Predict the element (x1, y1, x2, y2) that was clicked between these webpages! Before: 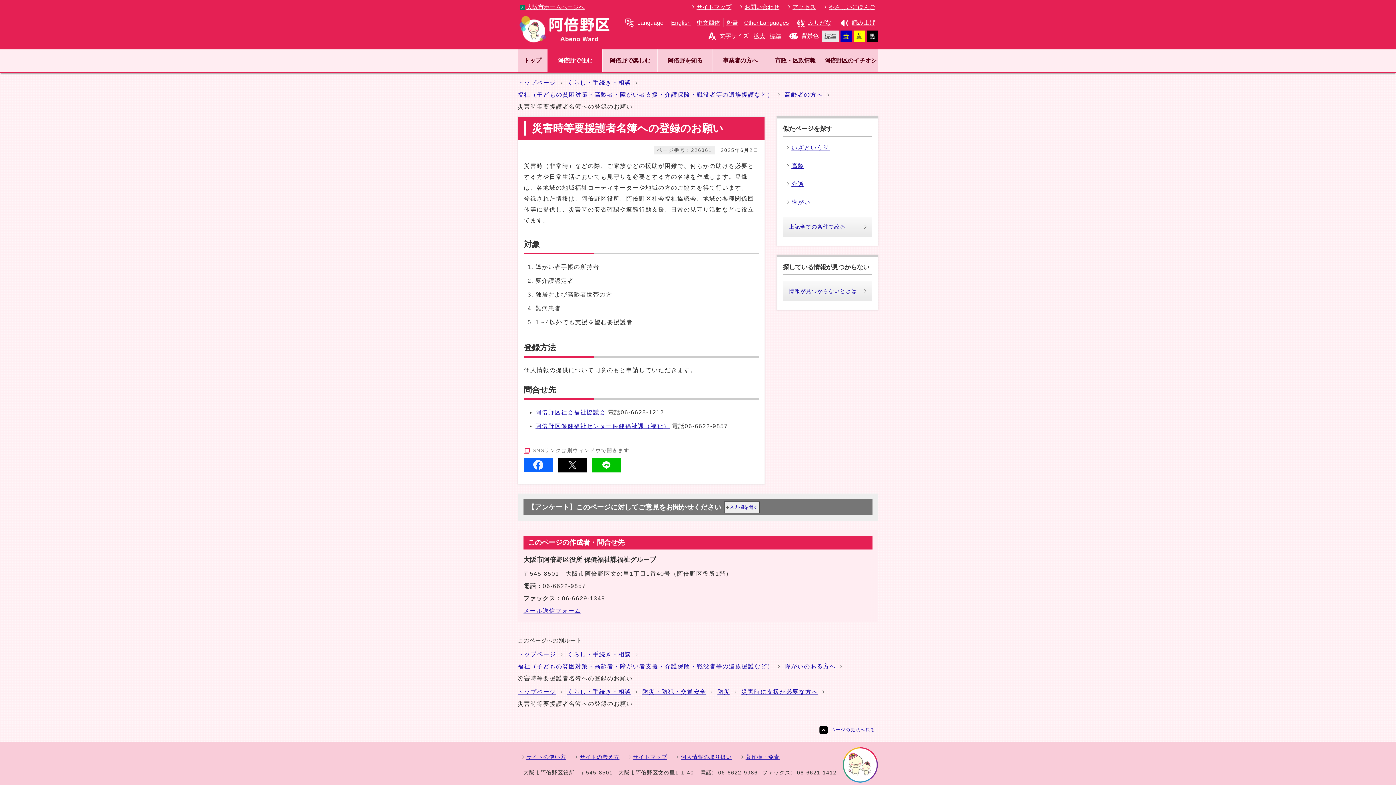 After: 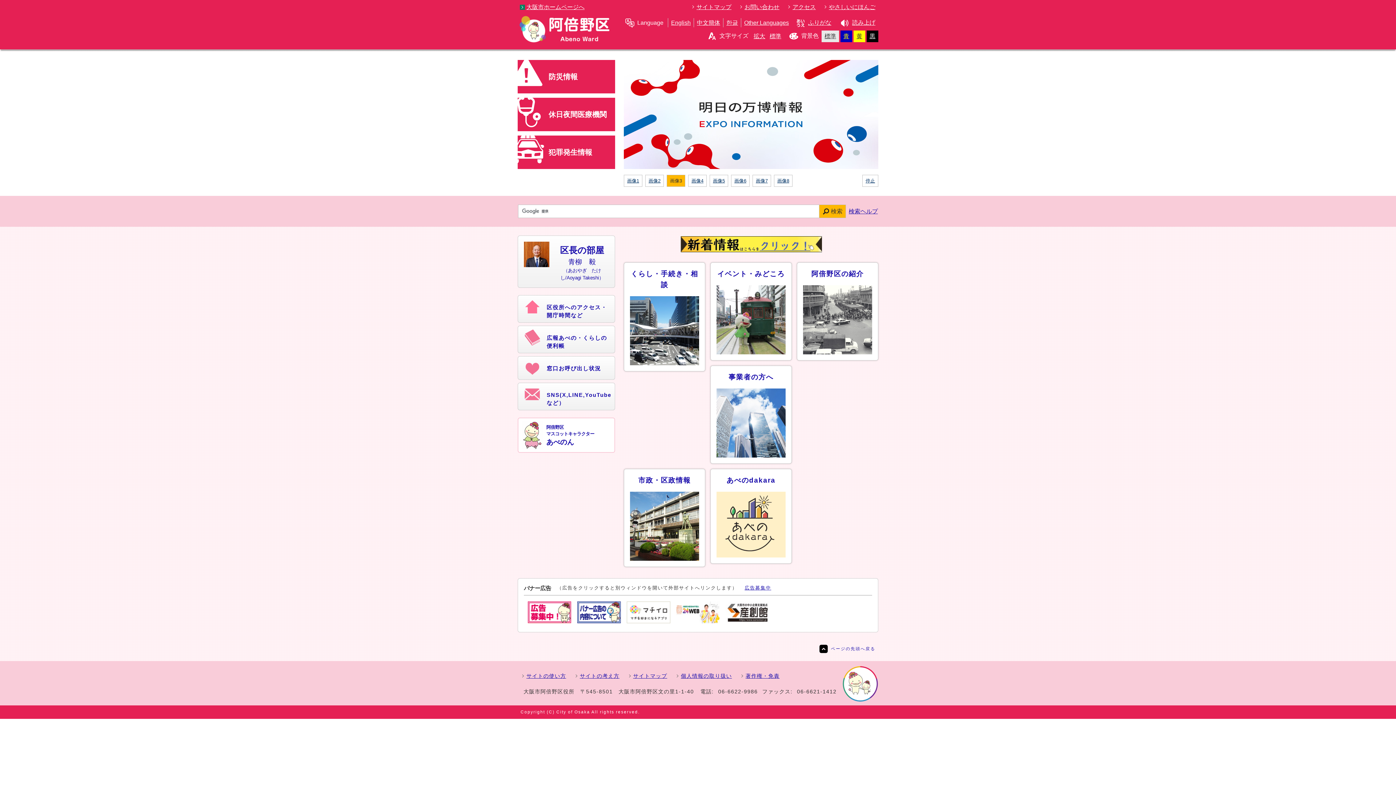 Action: bbox: (517, 77, 556, 88) label: トップページ